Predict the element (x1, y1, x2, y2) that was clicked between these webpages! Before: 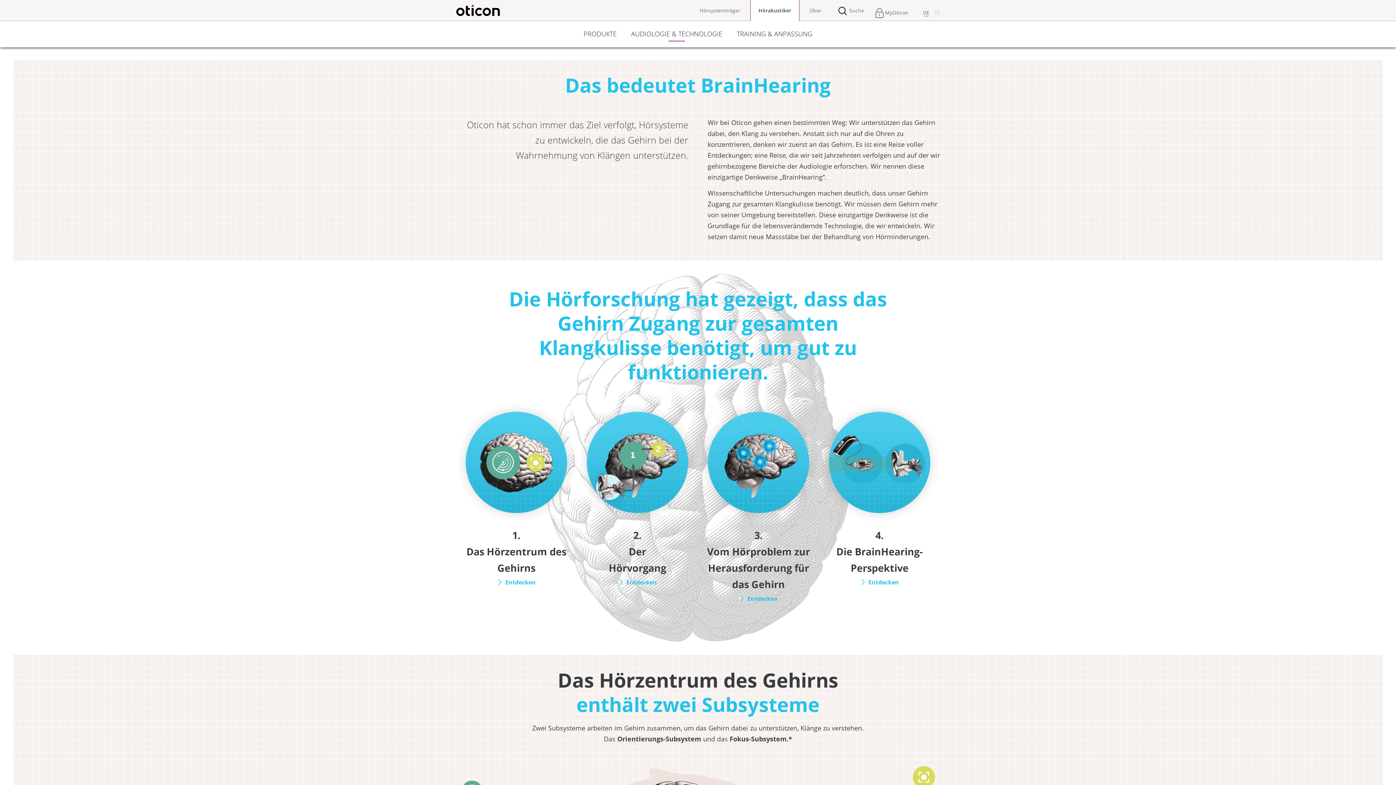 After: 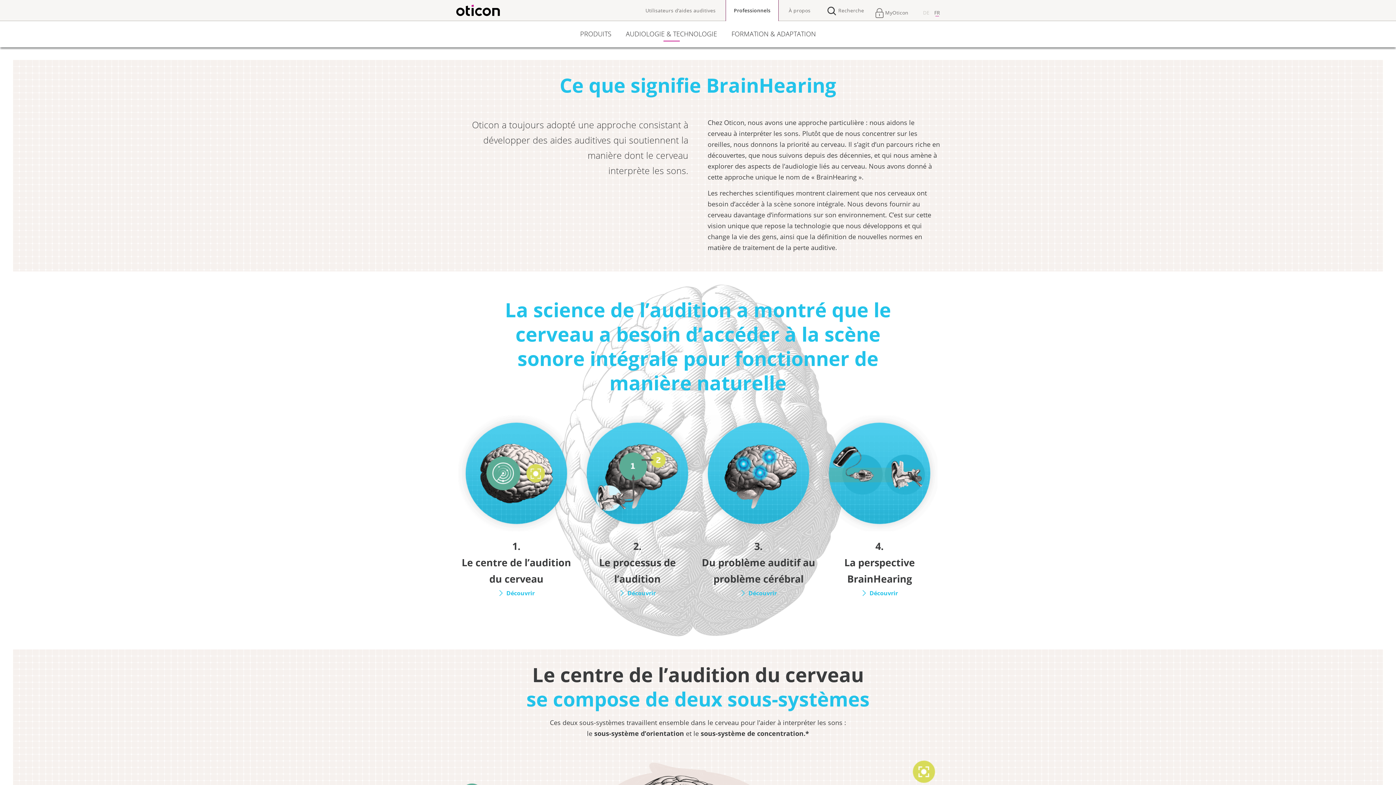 Action: bbox: (934, 10, 940, 15) label: FR